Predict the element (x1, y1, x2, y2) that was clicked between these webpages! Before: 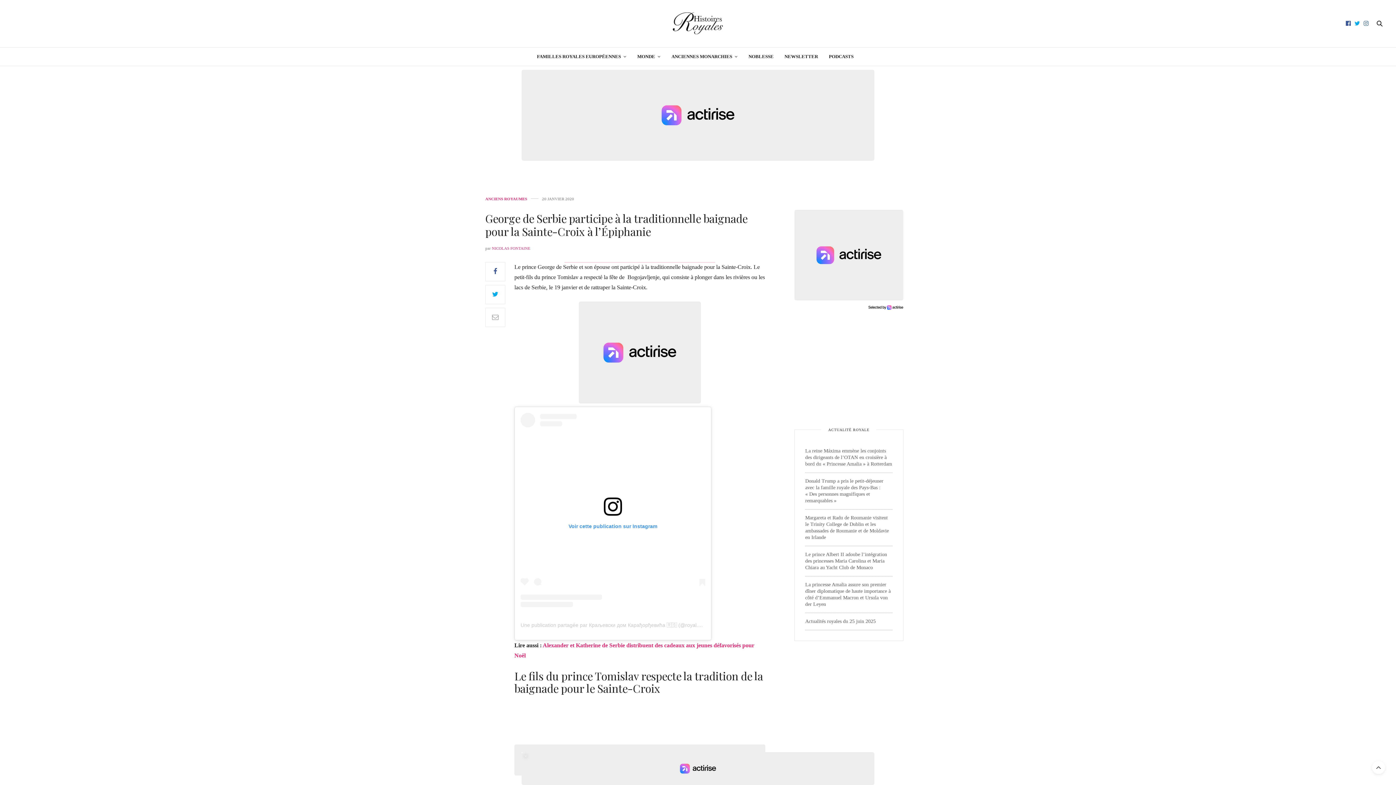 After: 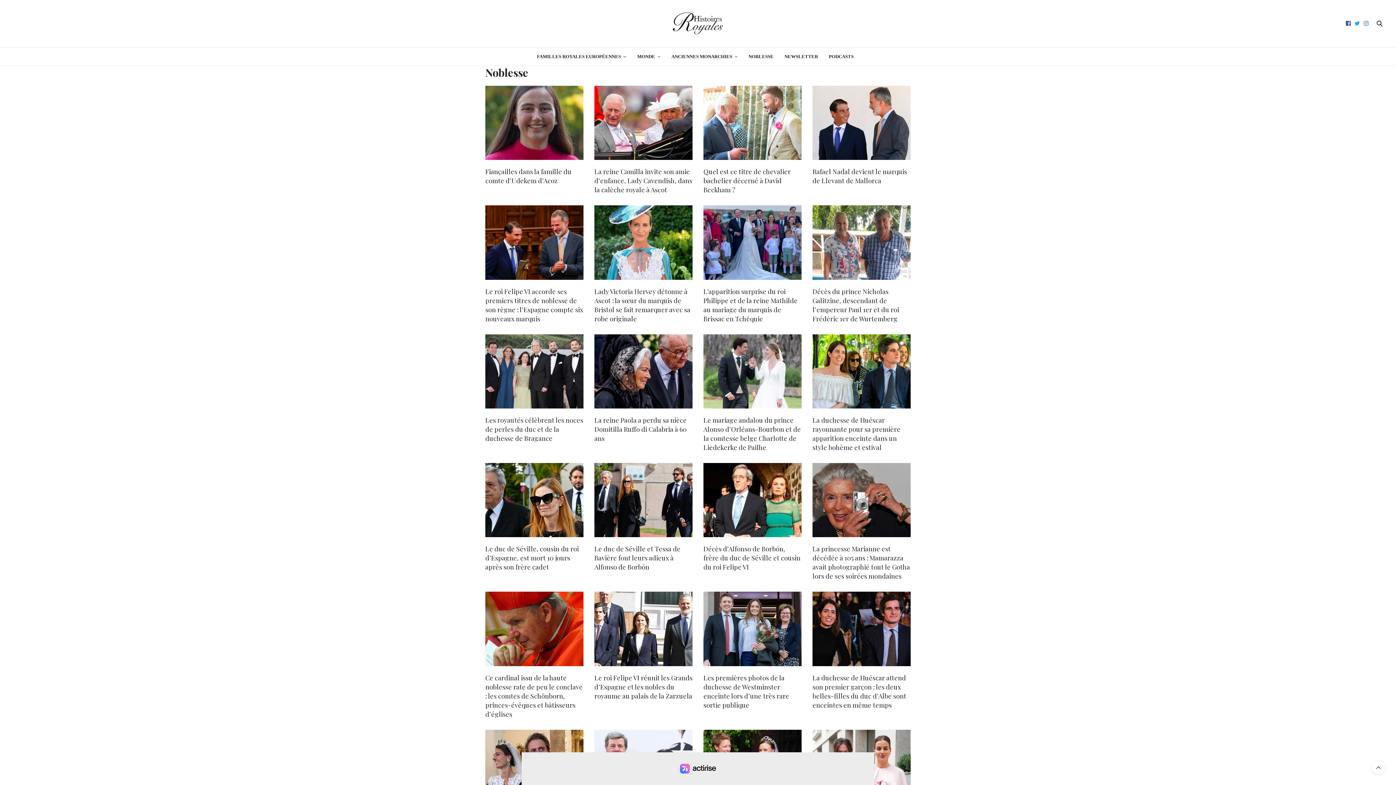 Action: label: NOBLESSE bbox: (748, 47, 773, 65)